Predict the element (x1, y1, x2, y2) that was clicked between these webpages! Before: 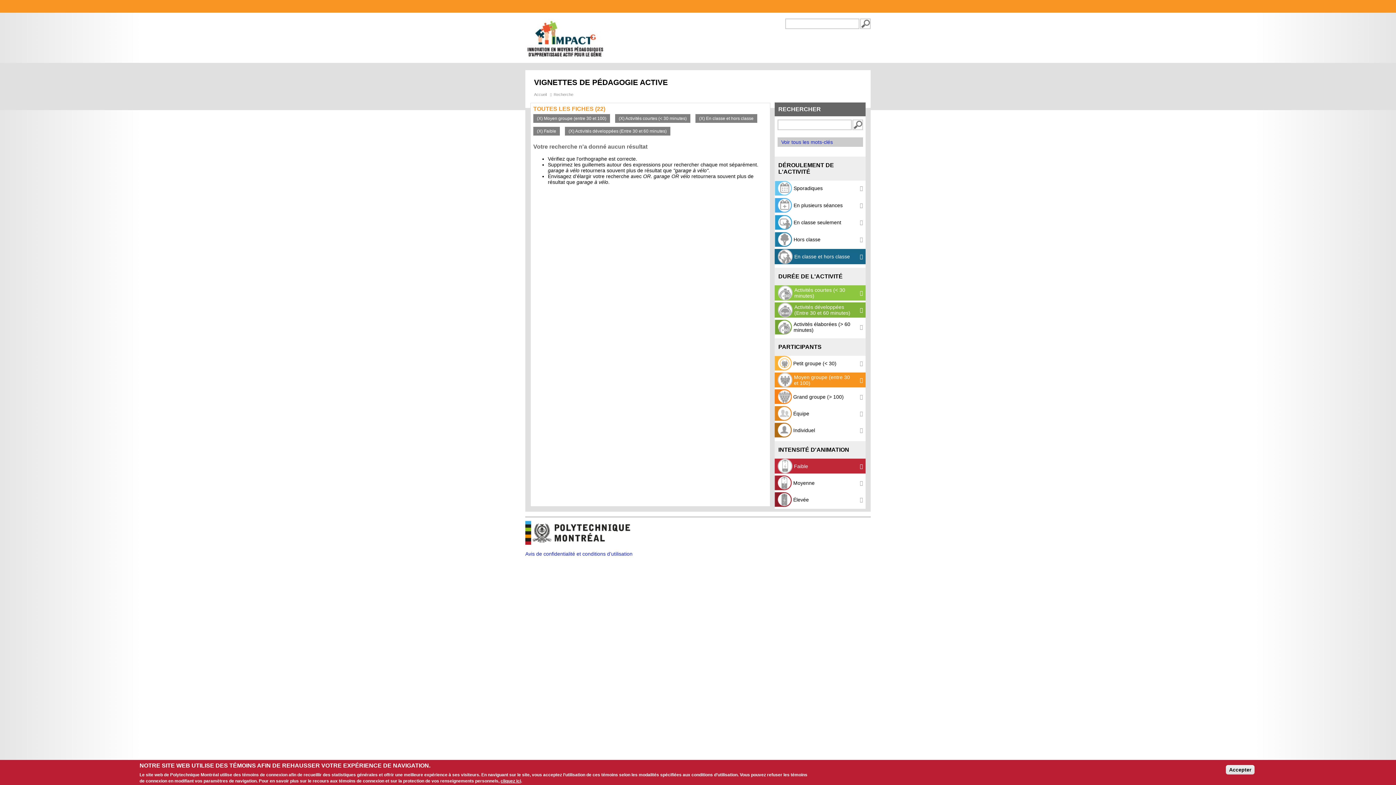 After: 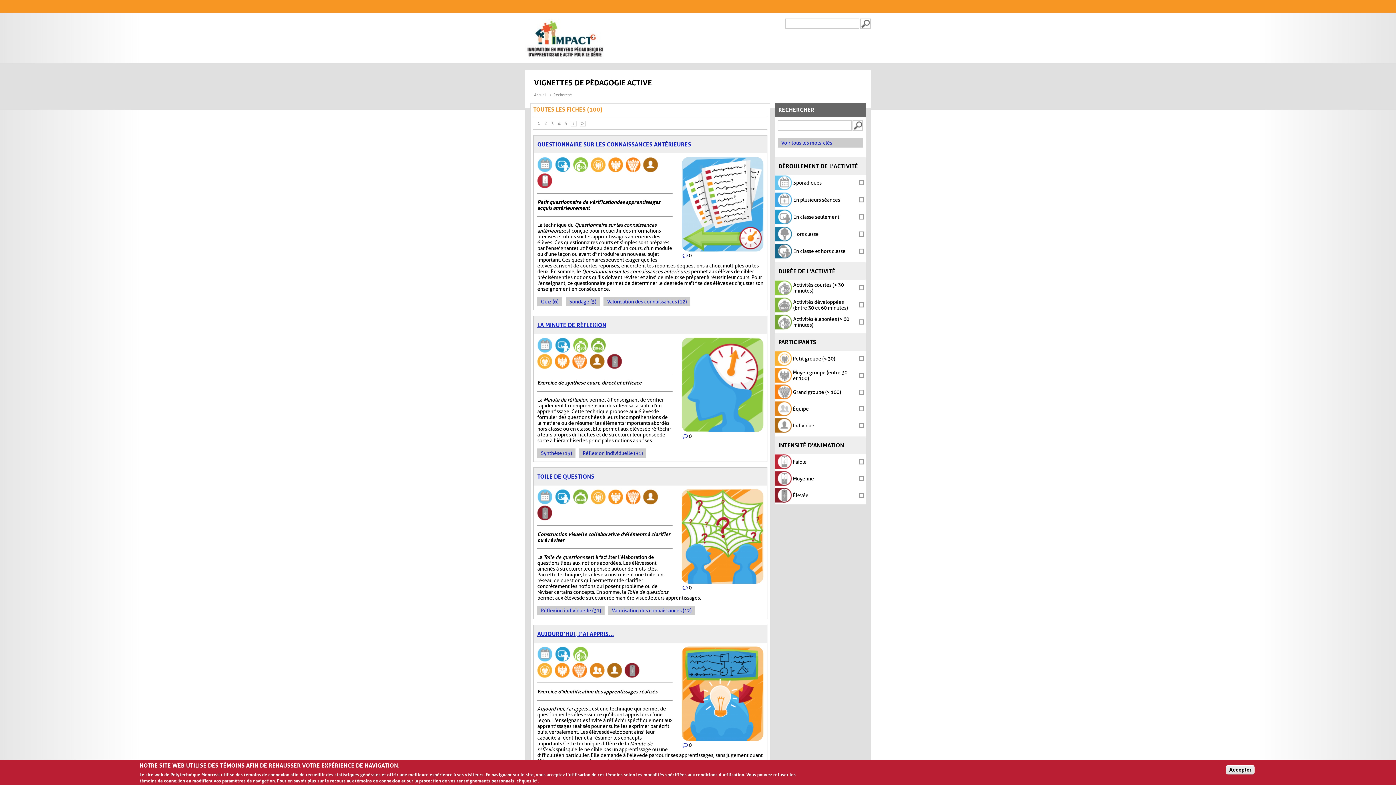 Action: bbox: (525, 54, 605, 60)